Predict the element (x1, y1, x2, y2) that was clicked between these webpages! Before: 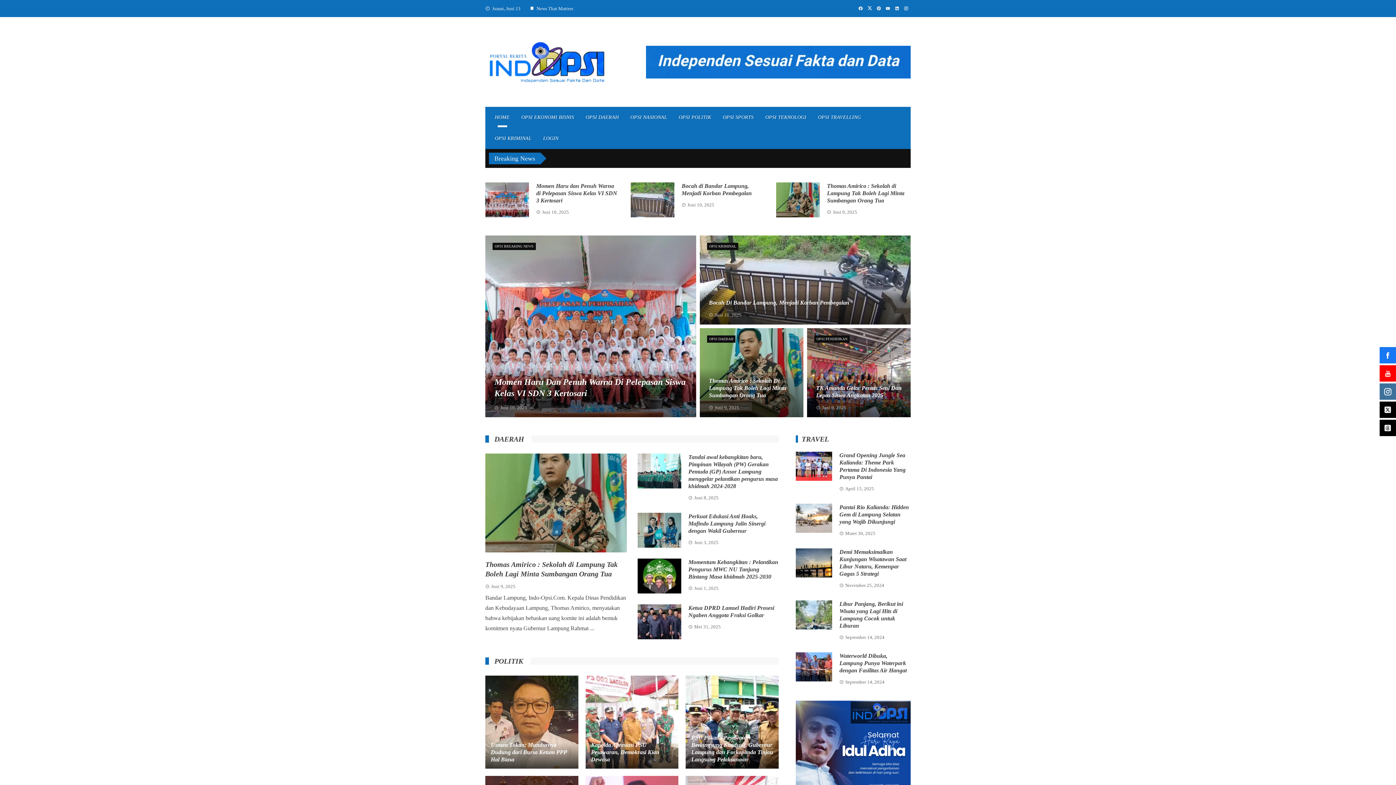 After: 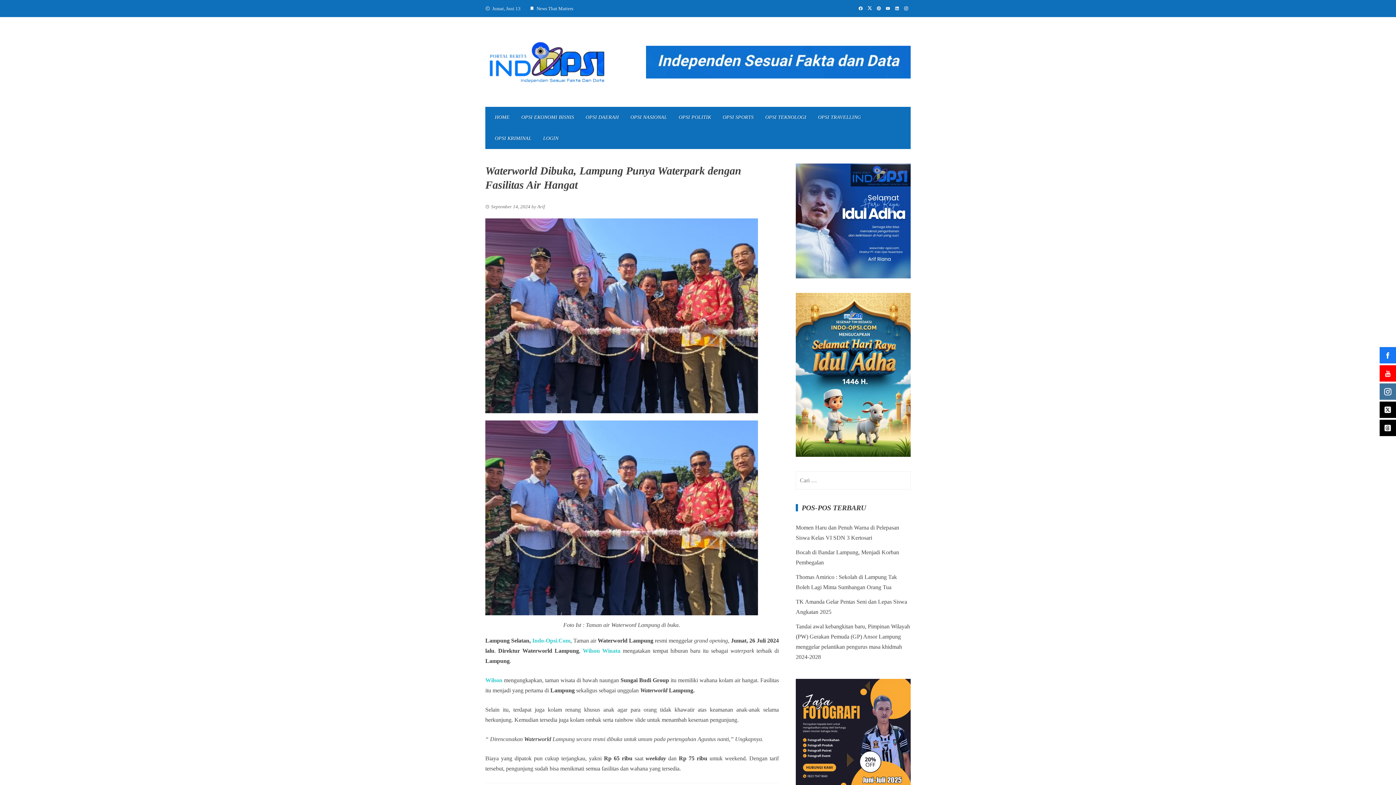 Action: label: Waterworld Dibuka, Lampung Punya Waterpark dengan Fasilitas Air Hangat bbox: (839, 653, 906, 673)